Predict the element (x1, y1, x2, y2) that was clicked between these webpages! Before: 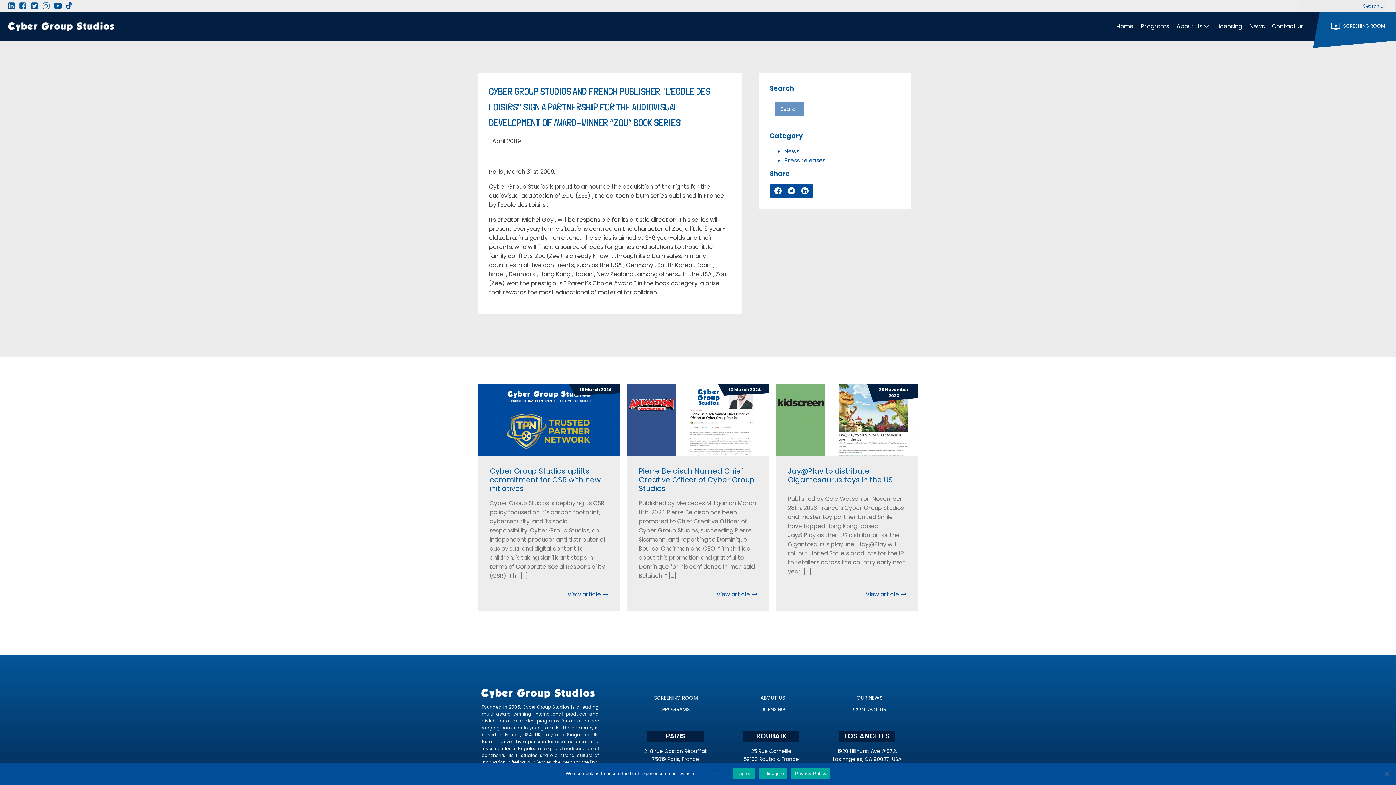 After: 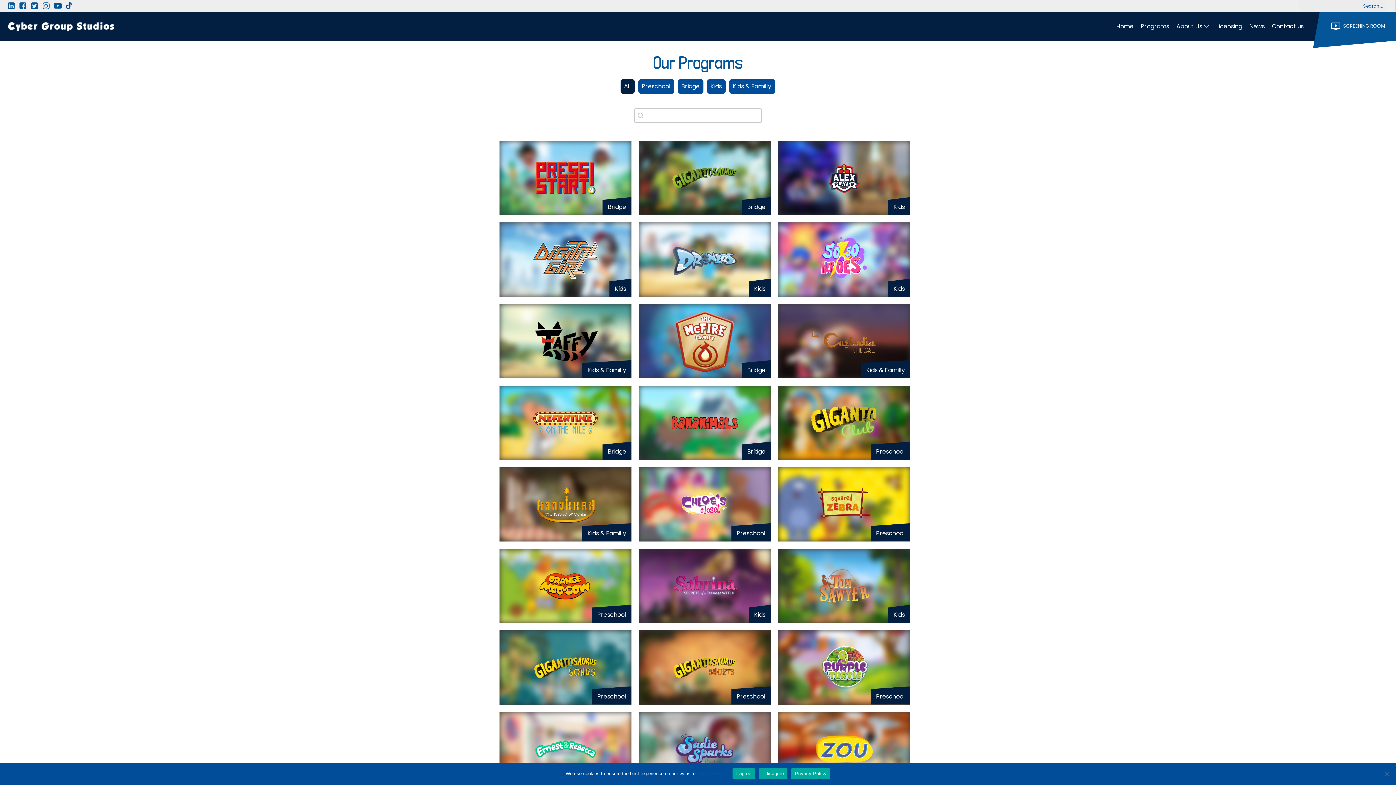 Action: bbox: (1137, 21, 1173, 30) label: Programs